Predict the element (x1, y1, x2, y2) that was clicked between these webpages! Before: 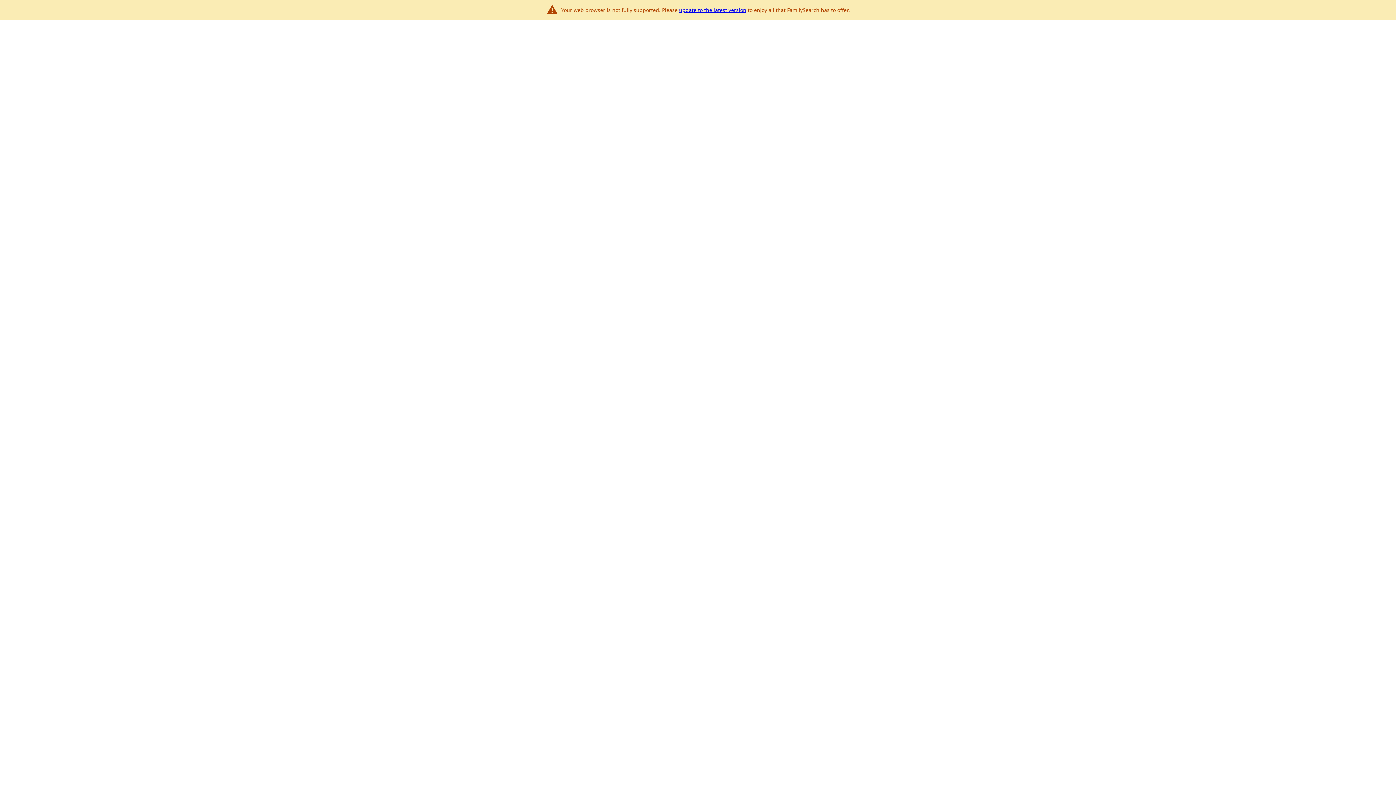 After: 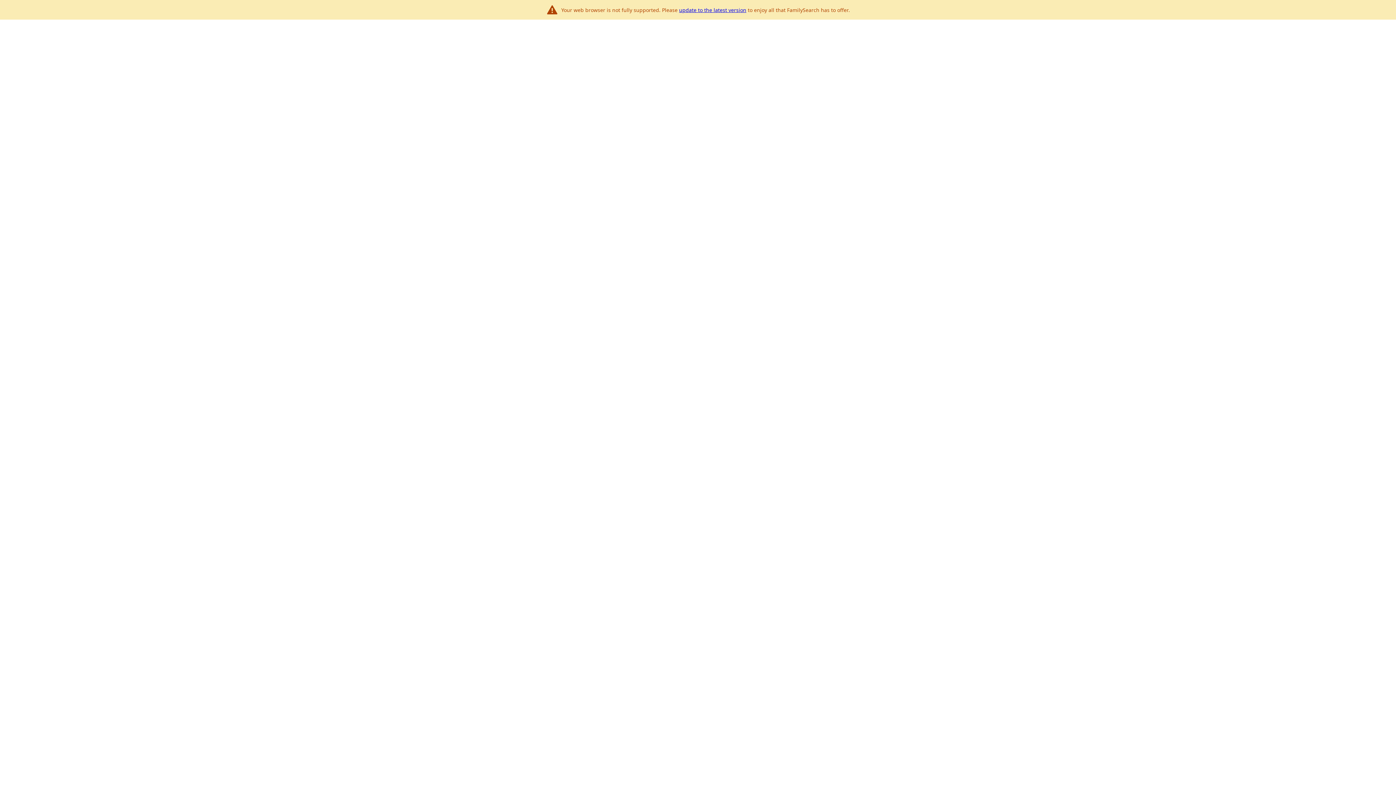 Action: bbox: (679, 6, 746, 13) label: update to the latest version